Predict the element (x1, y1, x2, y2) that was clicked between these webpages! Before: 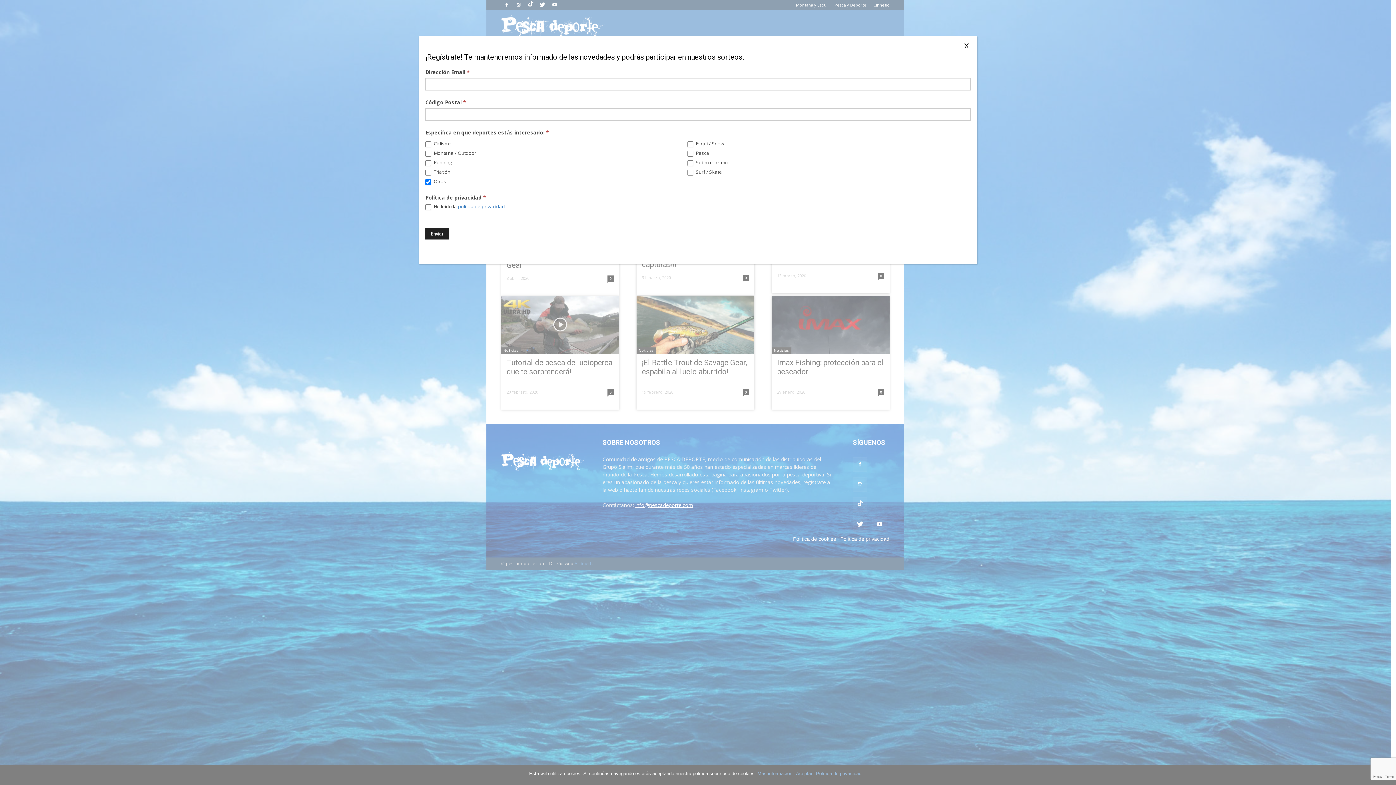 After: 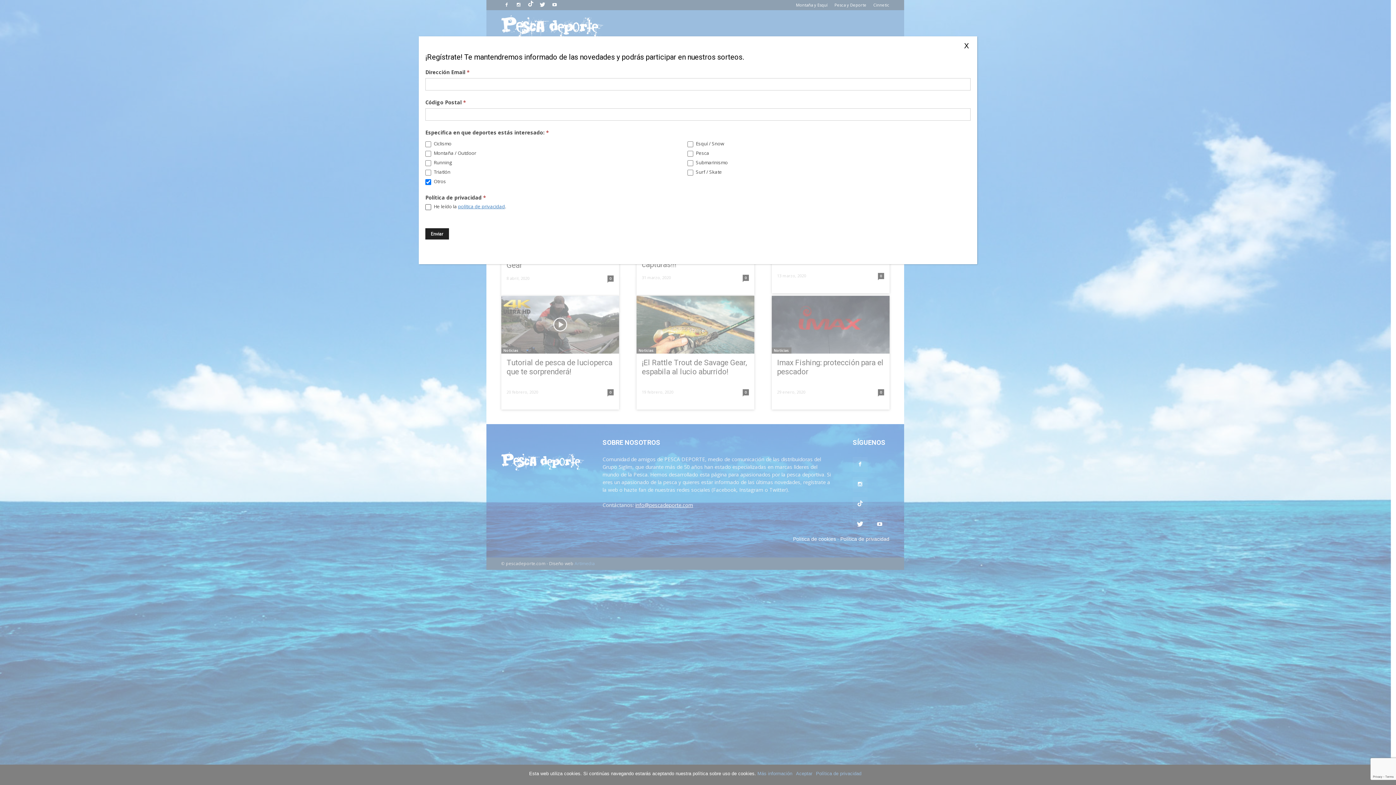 Action: bbox: (458, 203, 505, 209) label: política de privacidad